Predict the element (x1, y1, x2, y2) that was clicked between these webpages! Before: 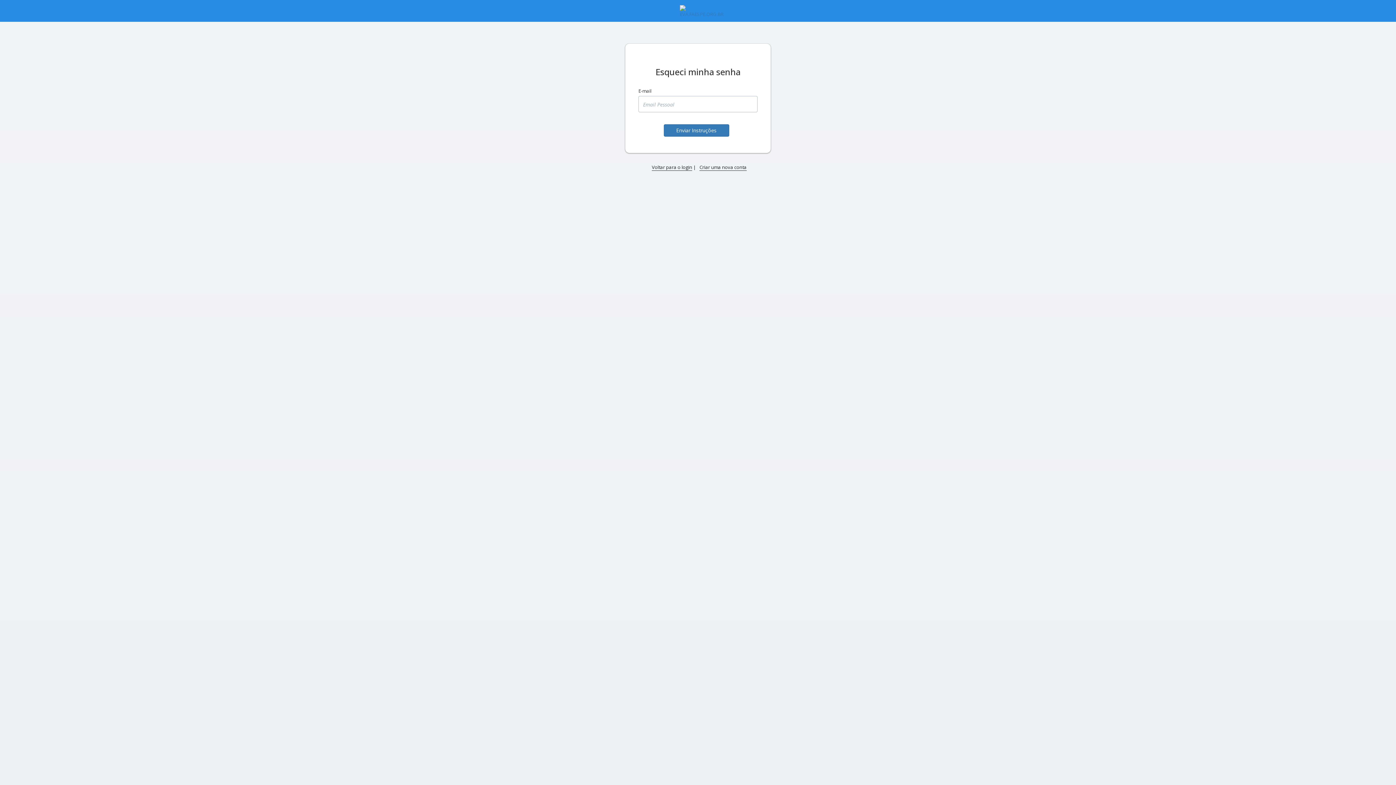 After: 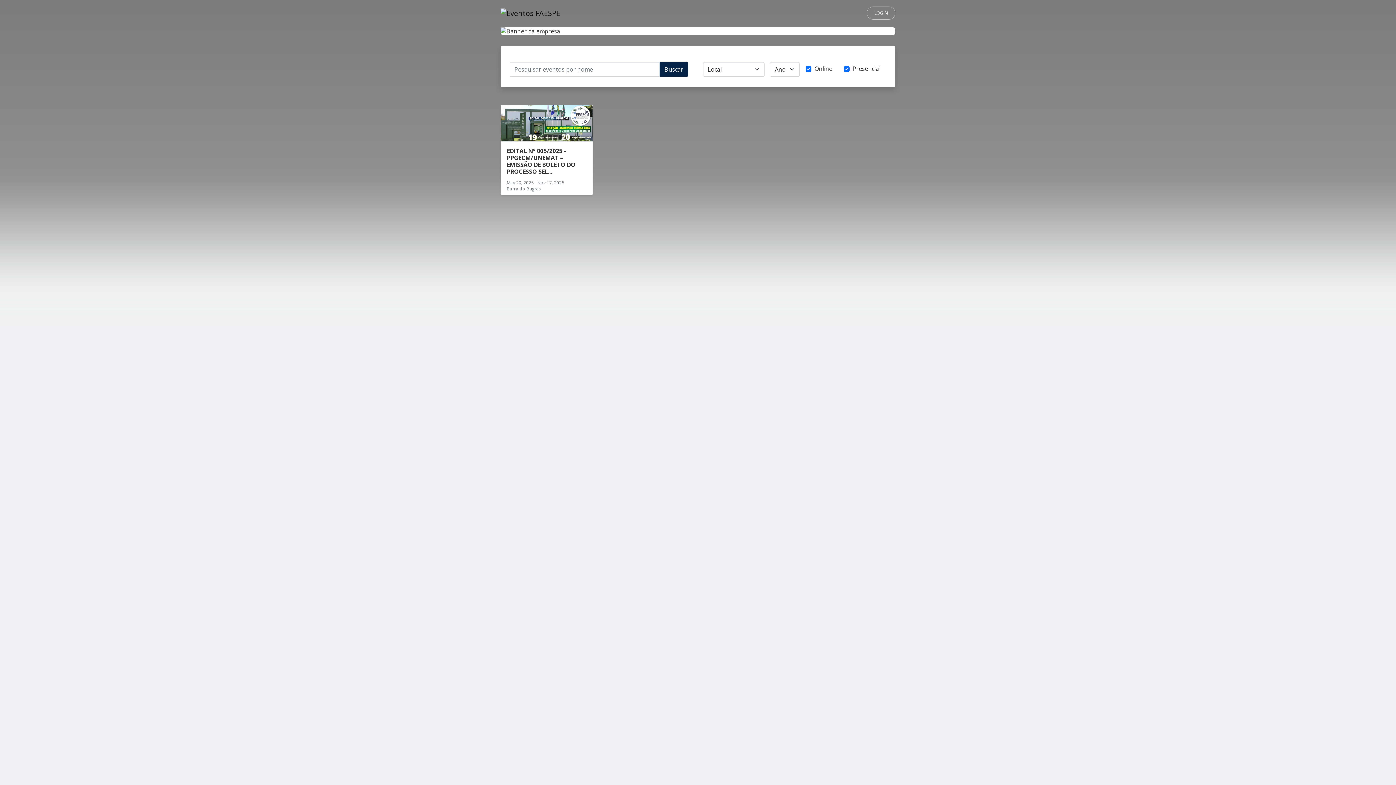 Action: bbox: (0, 0, 1396, 17)